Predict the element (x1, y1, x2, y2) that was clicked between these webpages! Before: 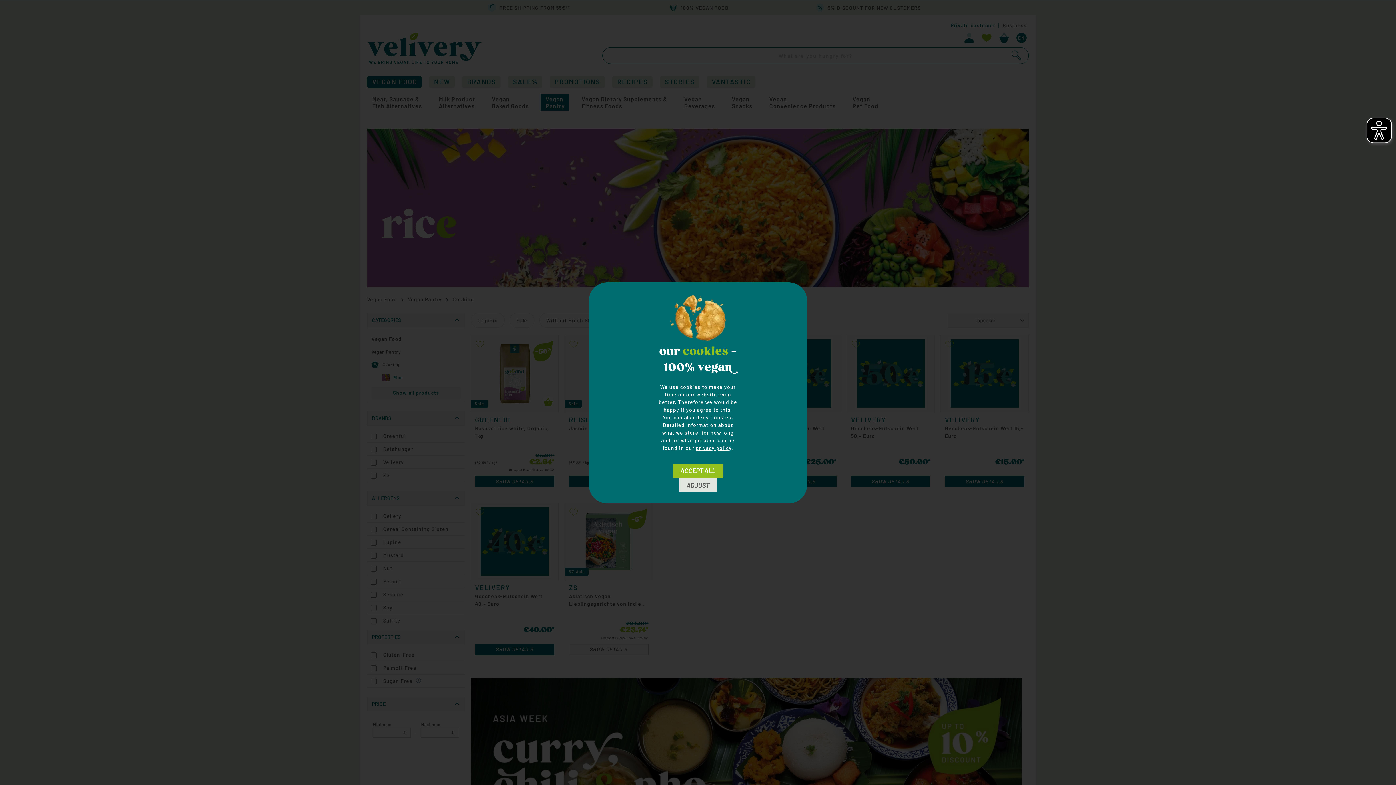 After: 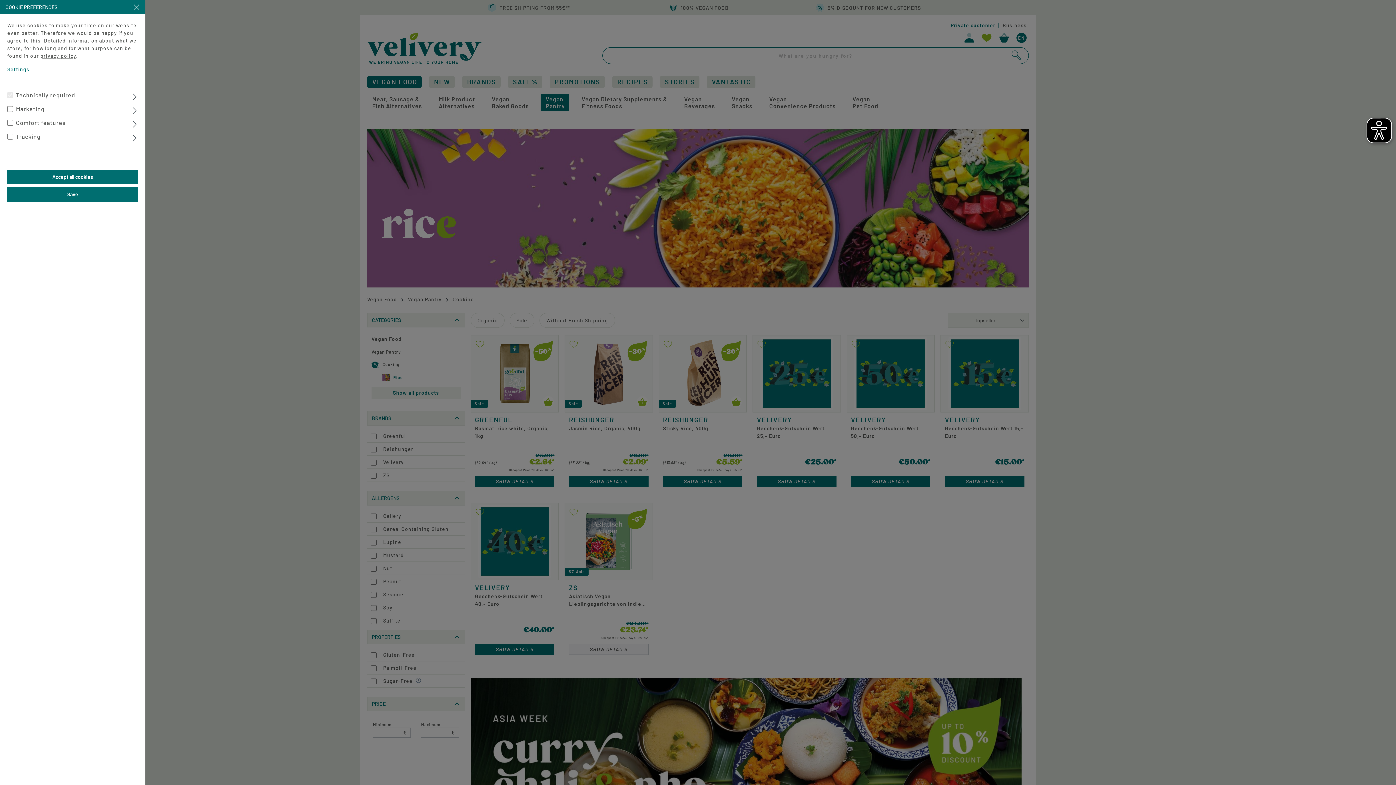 Action: label: ADJUST bbox: (679, 478, 717, 492)